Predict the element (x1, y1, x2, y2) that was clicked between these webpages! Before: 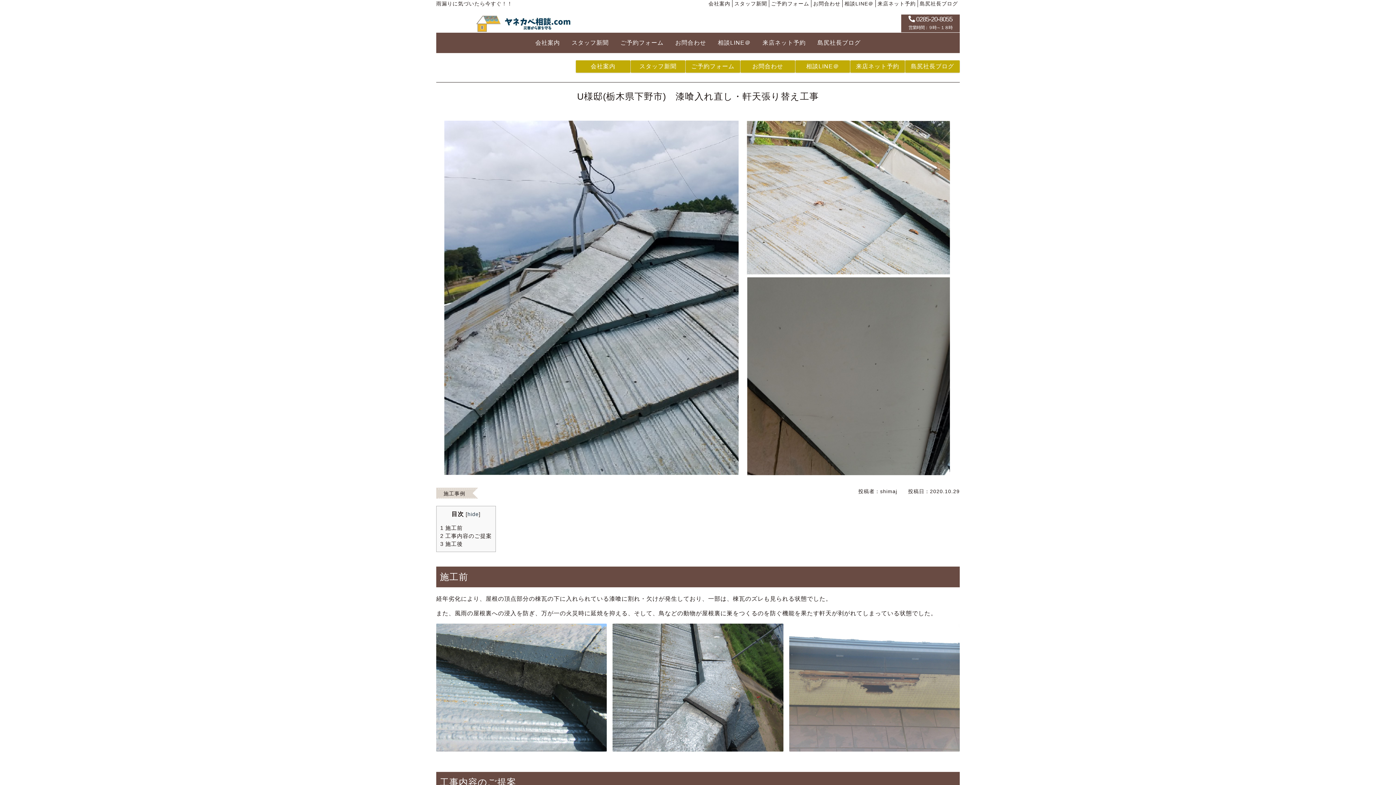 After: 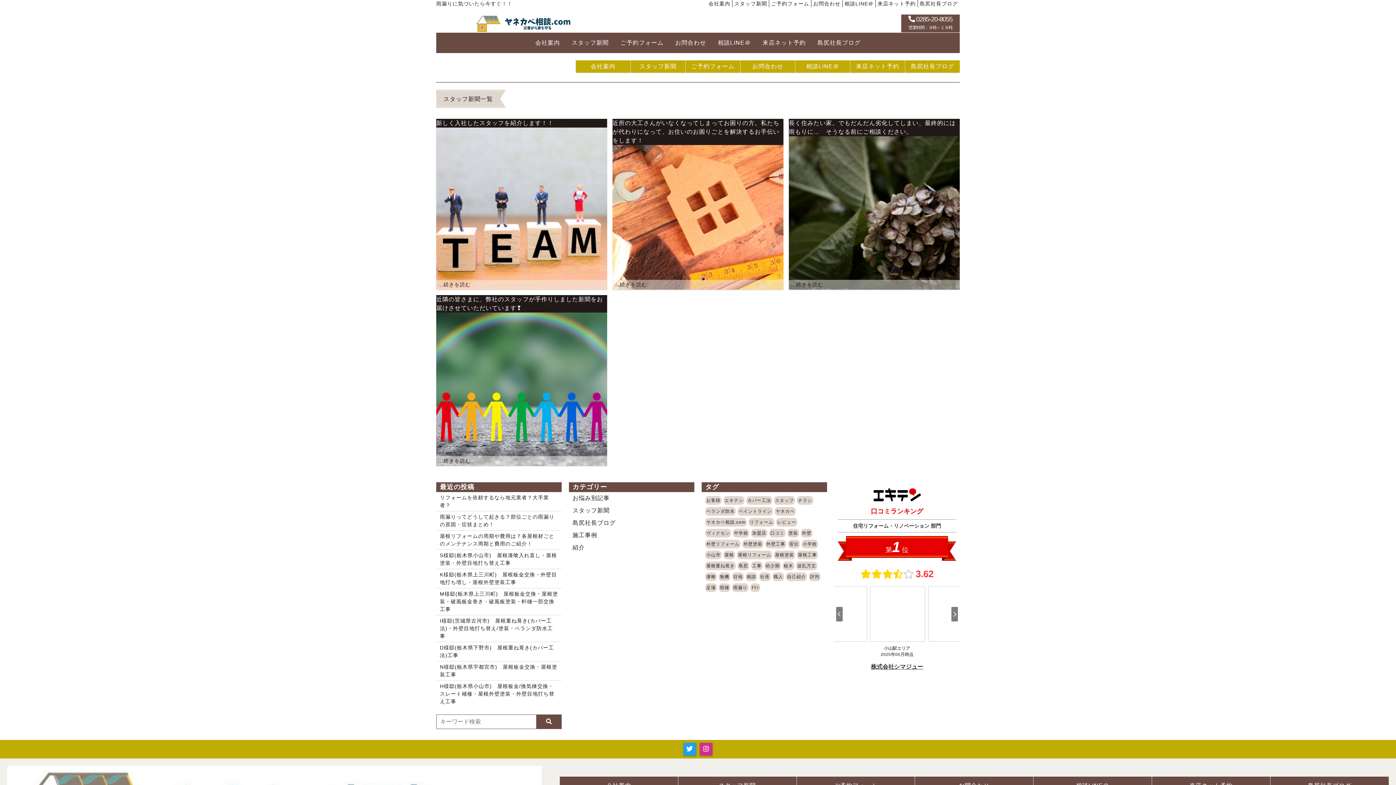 Action: label: スタッフ新聞 bbox: (566, 32, 614, 53)